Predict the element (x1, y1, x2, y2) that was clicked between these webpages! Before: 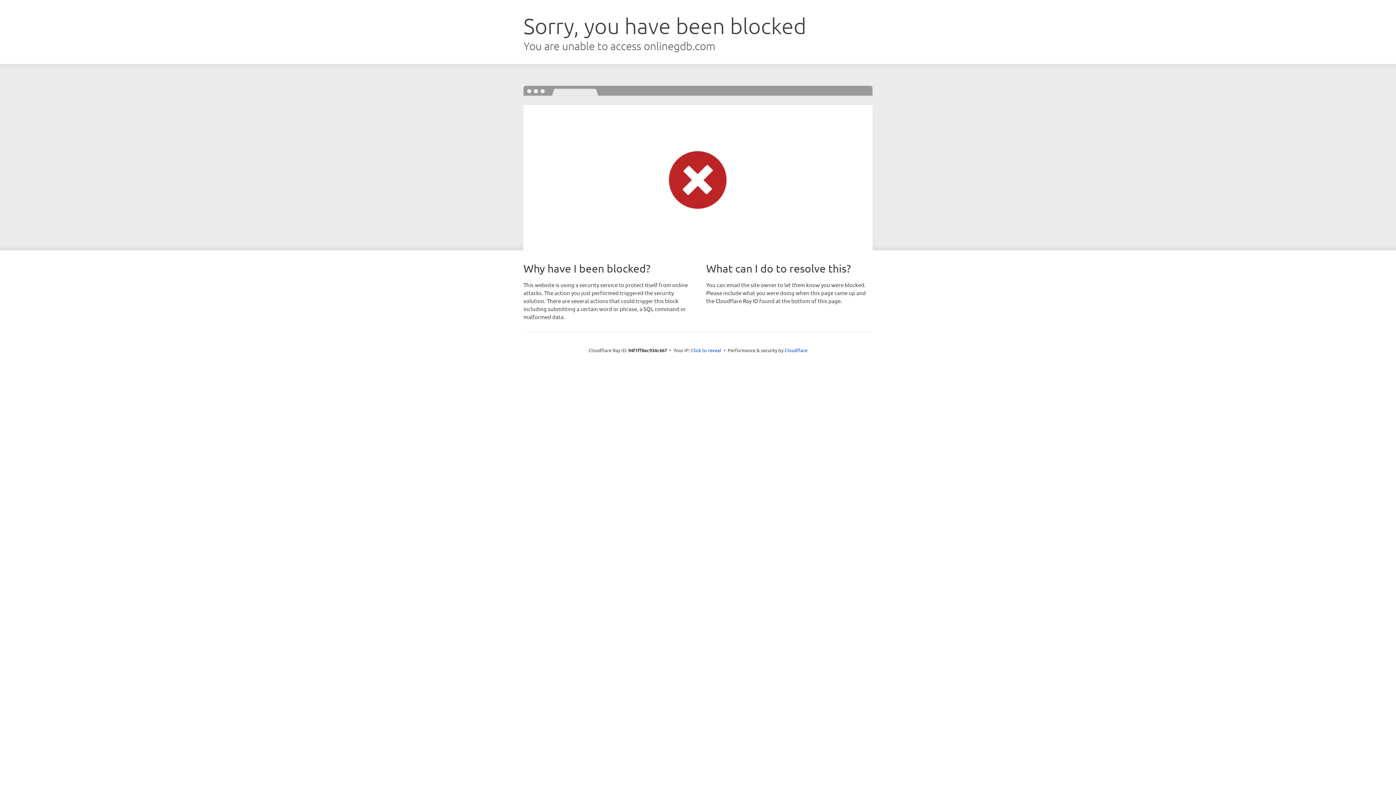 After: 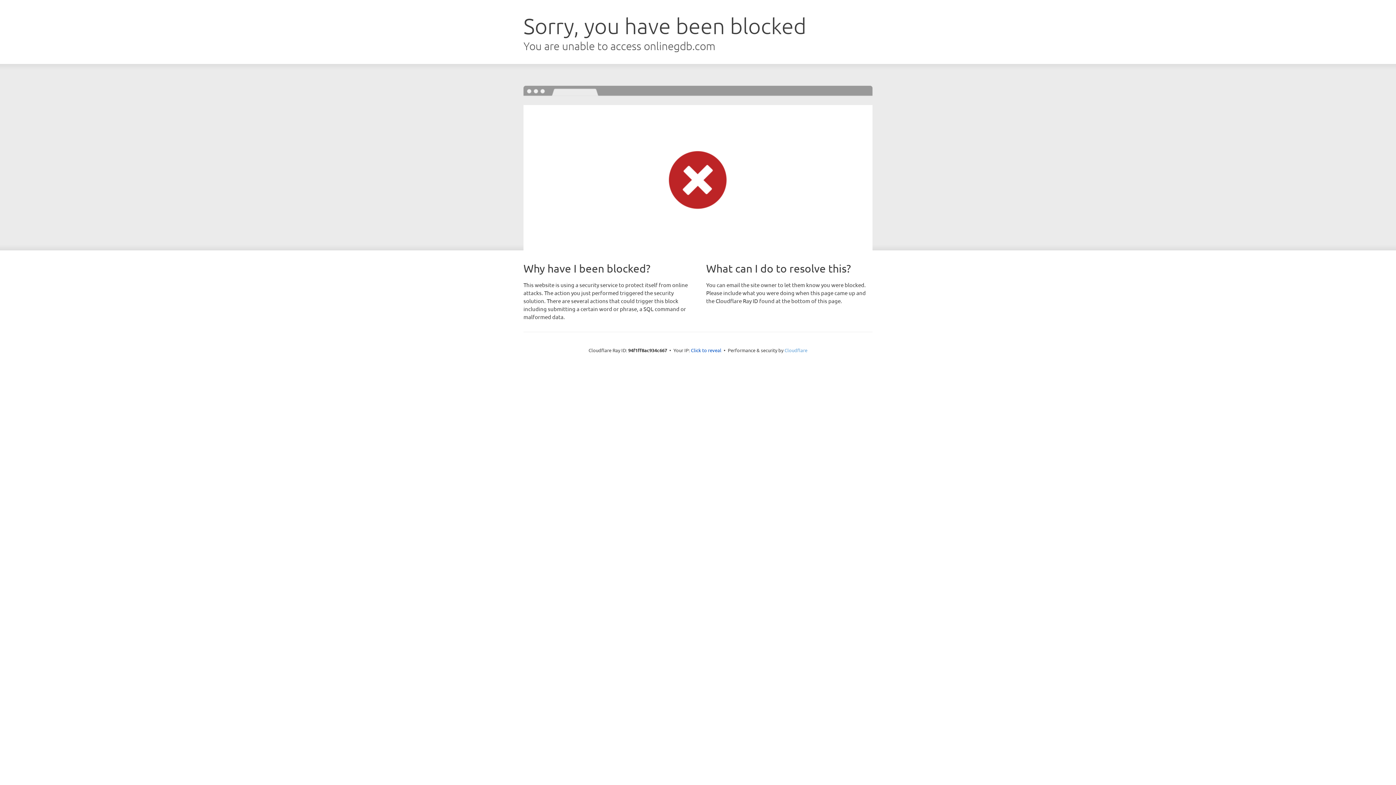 Action: bbox: (784, 347, 807, 353) label: Cloudflare